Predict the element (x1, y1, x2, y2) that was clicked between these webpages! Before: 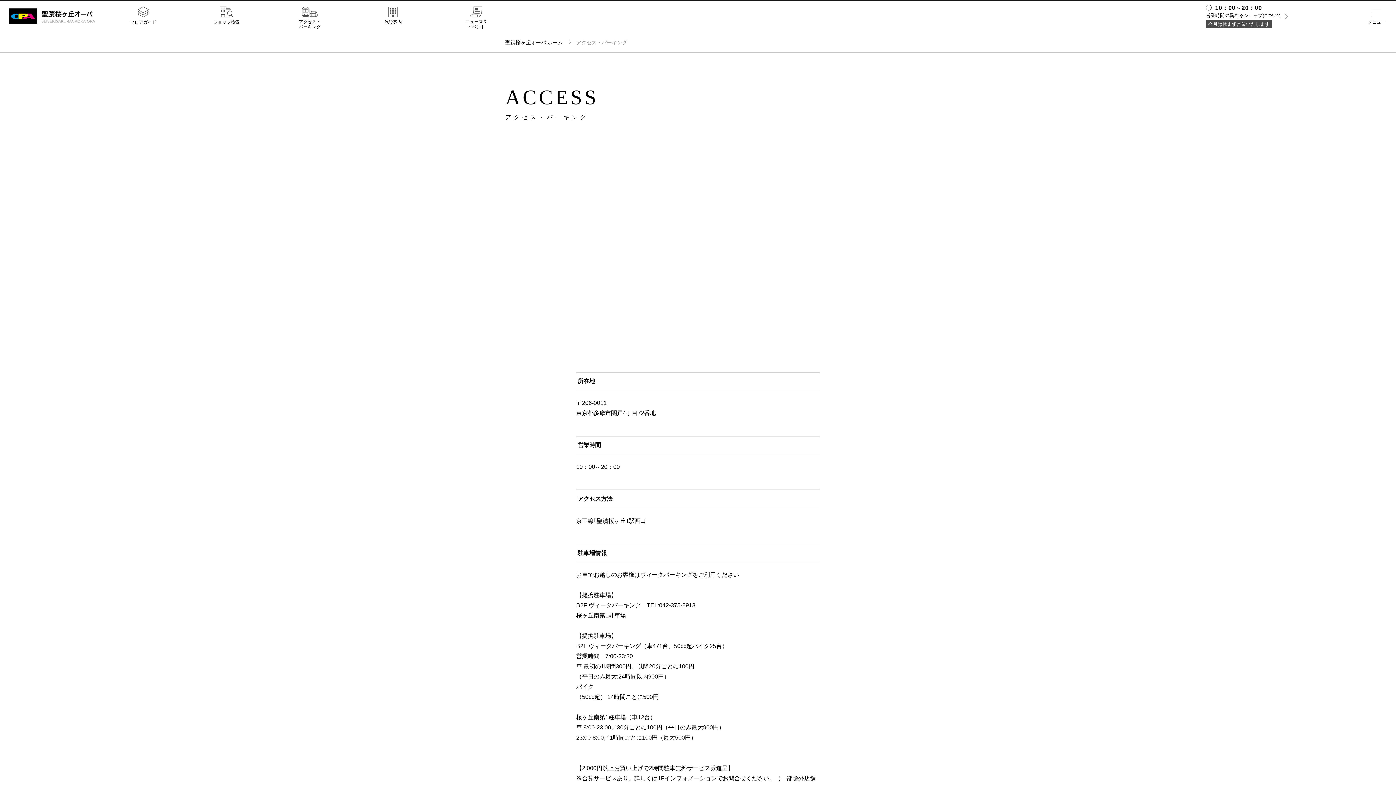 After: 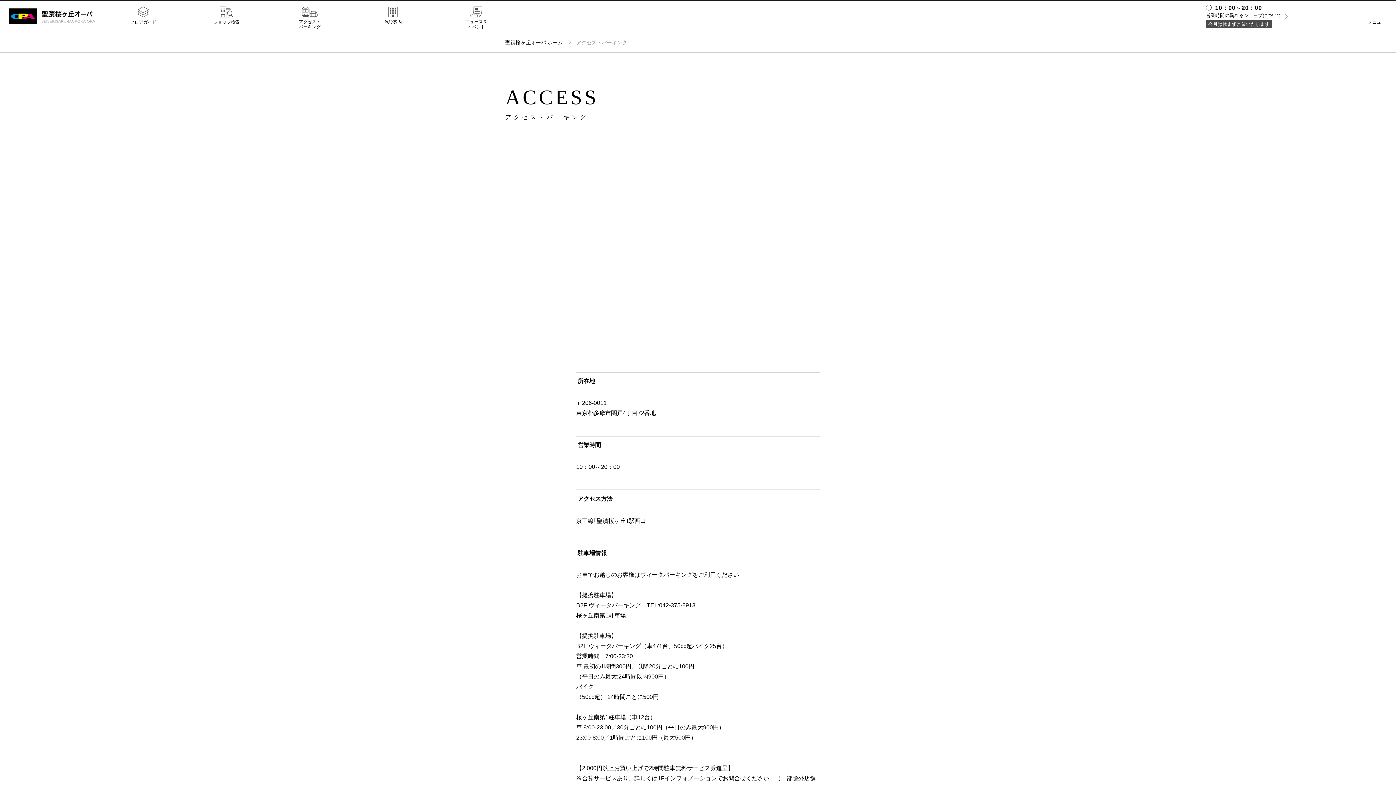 Action: bbox: (268, 6, 351, 30) label: アクセス・
パーキング